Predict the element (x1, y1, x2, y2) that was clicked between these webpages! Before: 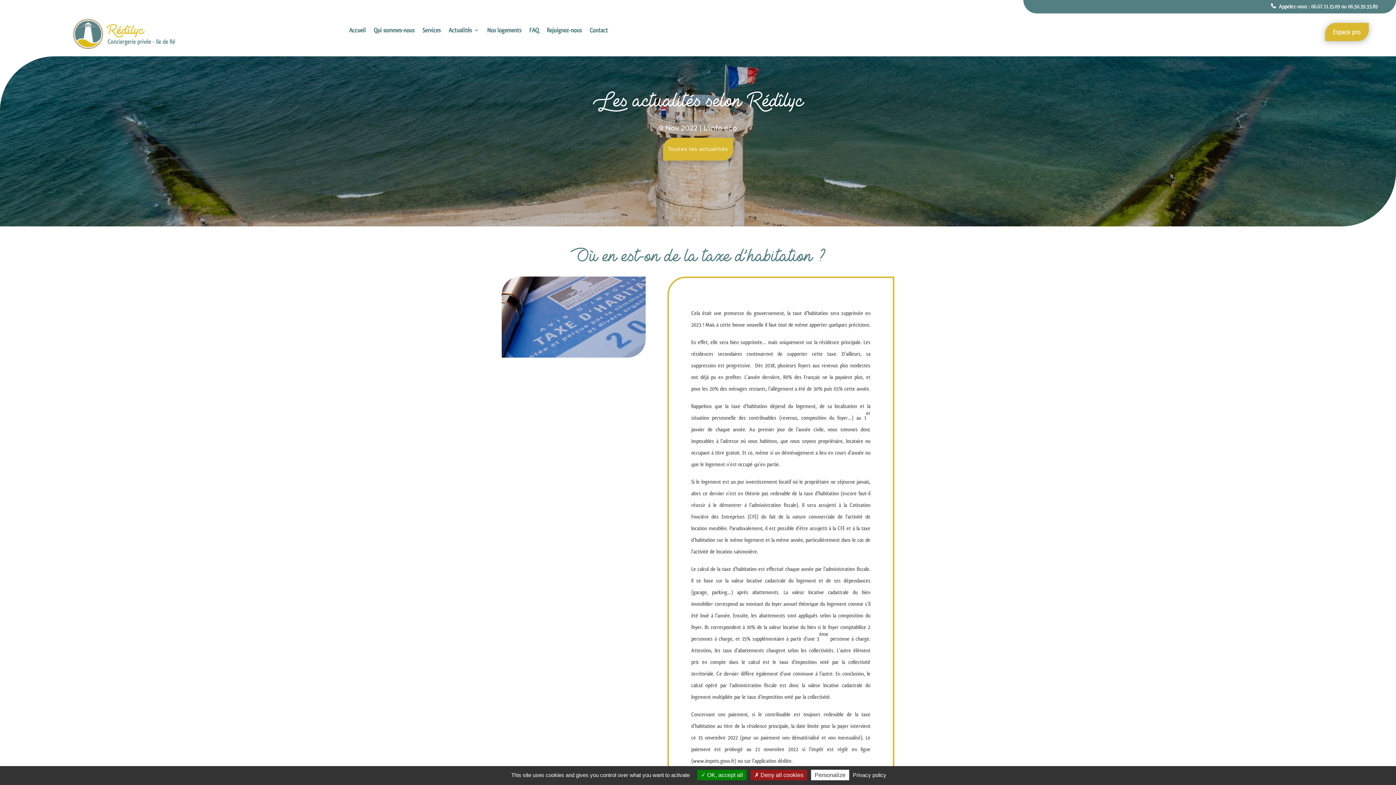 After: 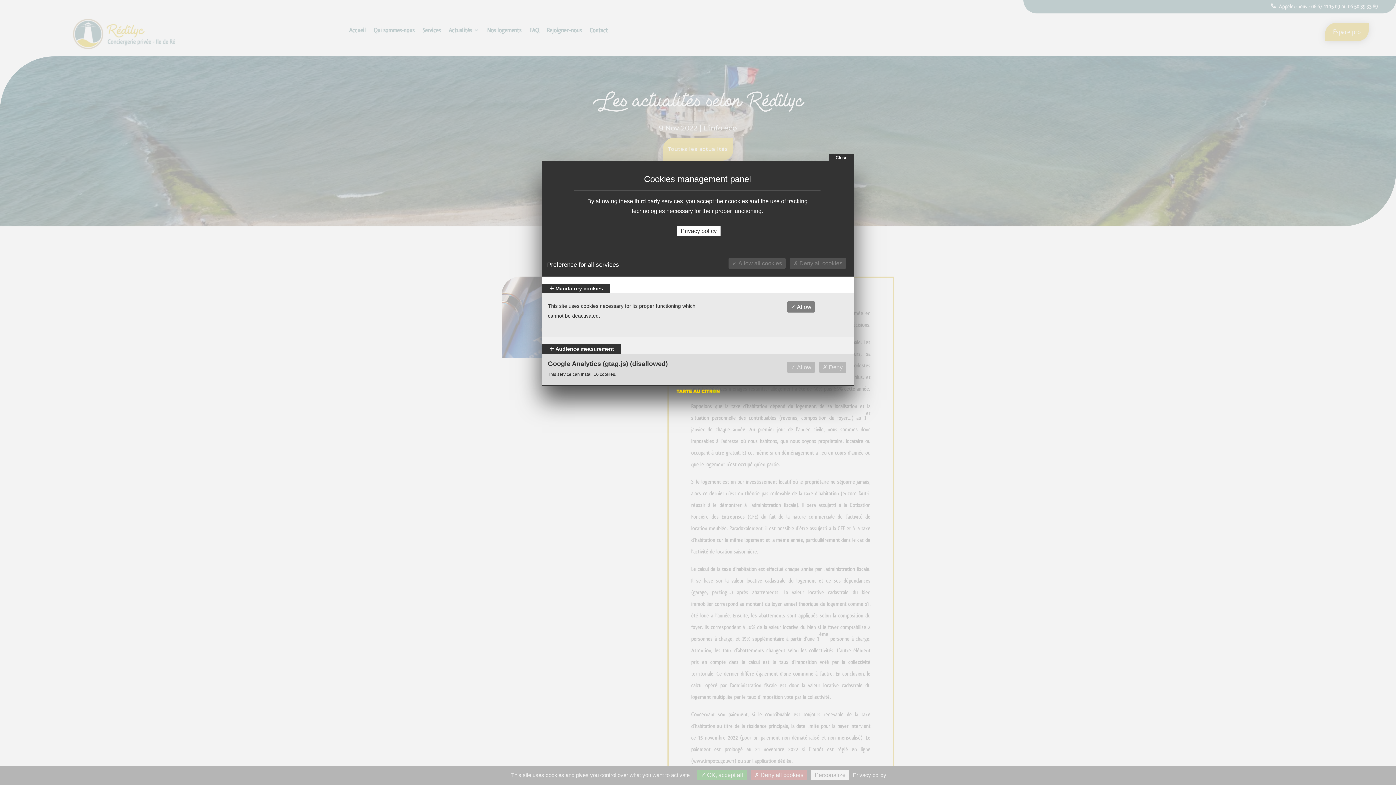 Action: label: Personalize bbox: (811, 770, 849, 780)